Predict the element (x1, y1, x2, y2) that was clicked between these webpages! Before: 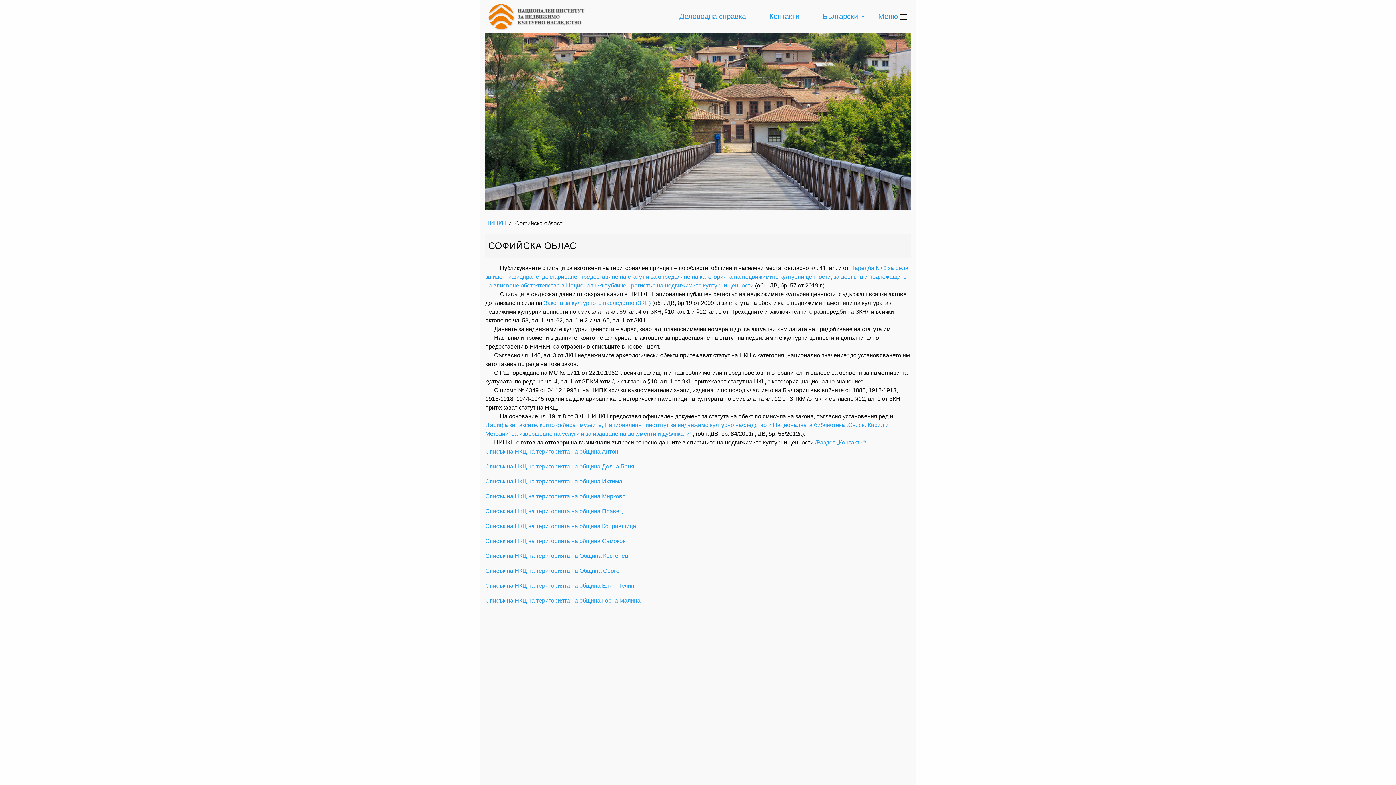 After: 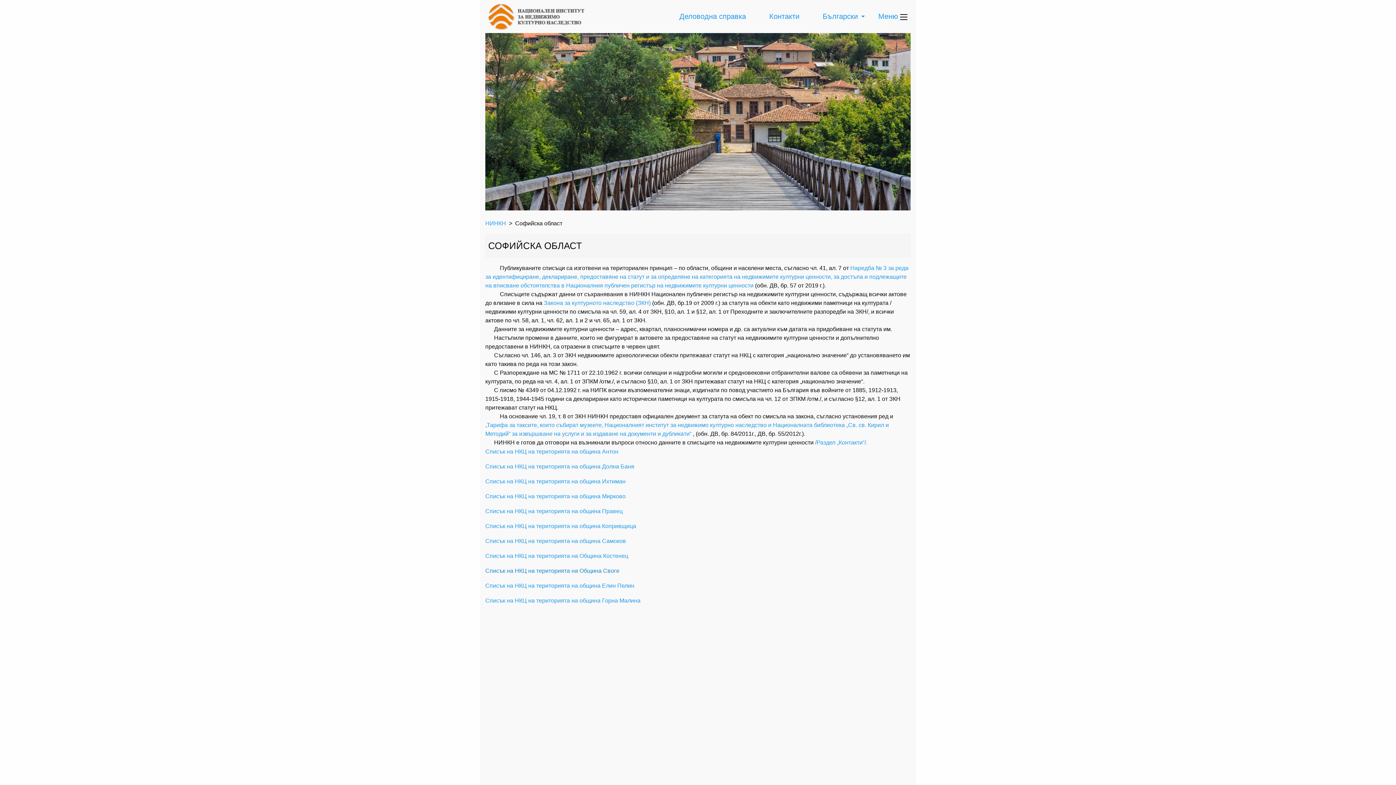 Action: label: Списък на НКЦ на територията на Община Своге bbox: (485, 567, 619, 574)